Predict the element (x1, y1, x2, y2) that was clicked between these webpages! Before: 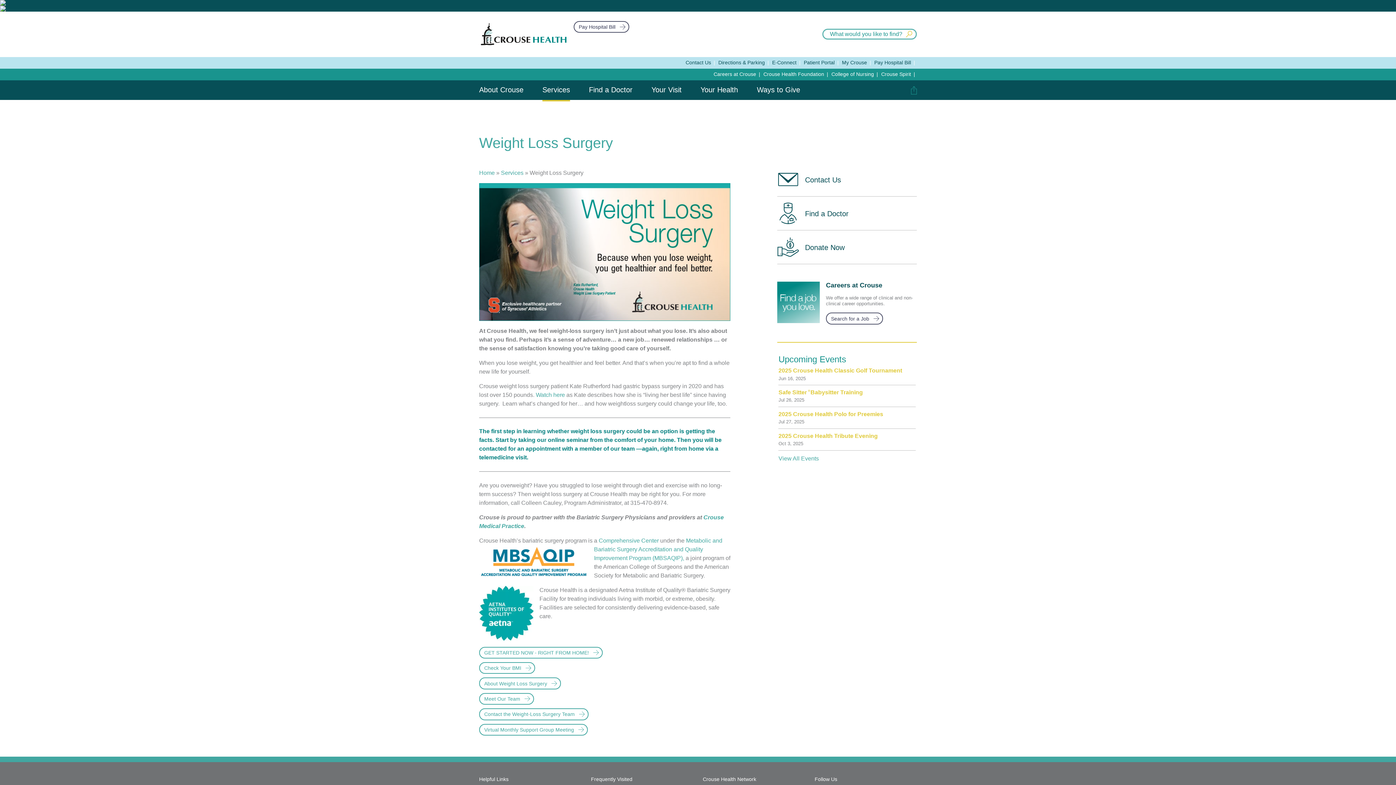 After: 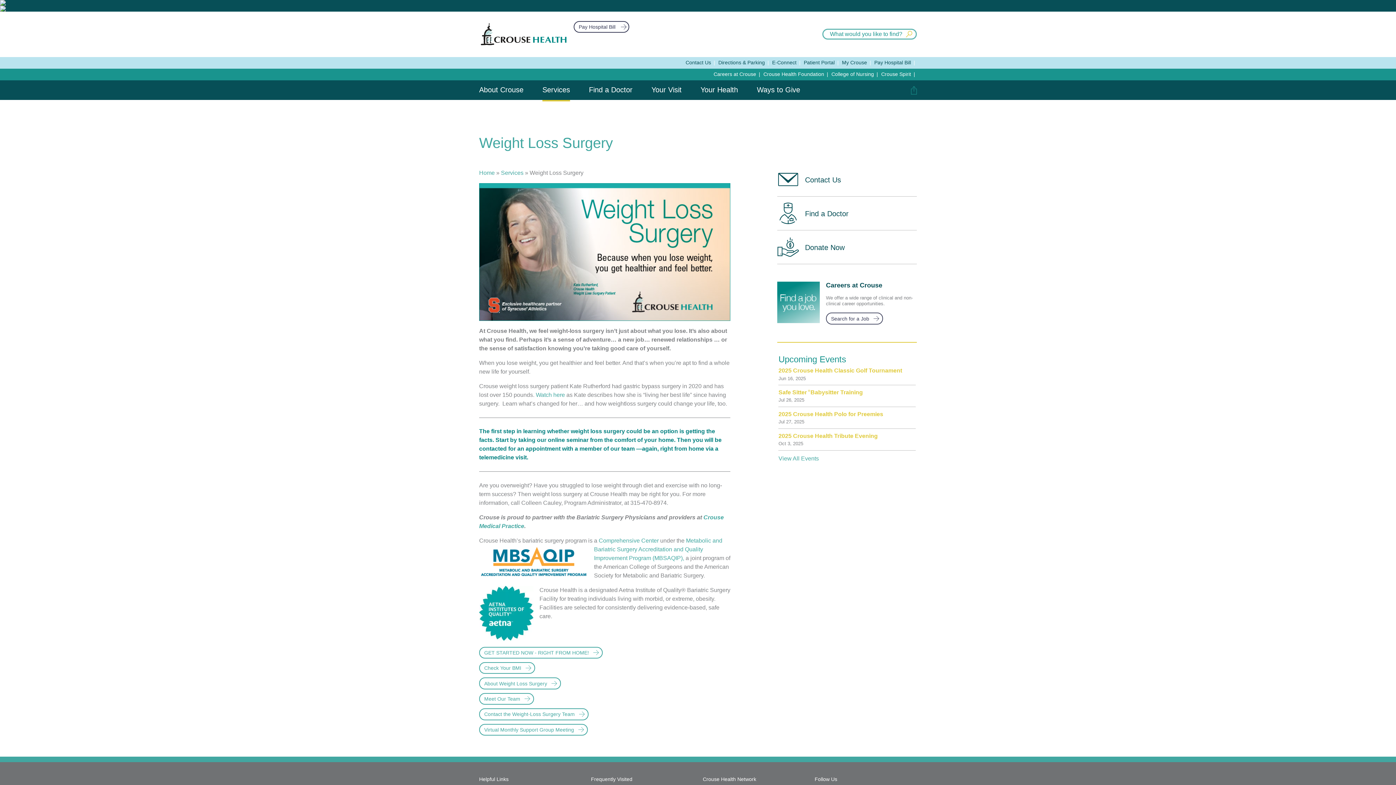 Action: label: Pay Hospital Bill bbox: (573, 21, 629, 32)